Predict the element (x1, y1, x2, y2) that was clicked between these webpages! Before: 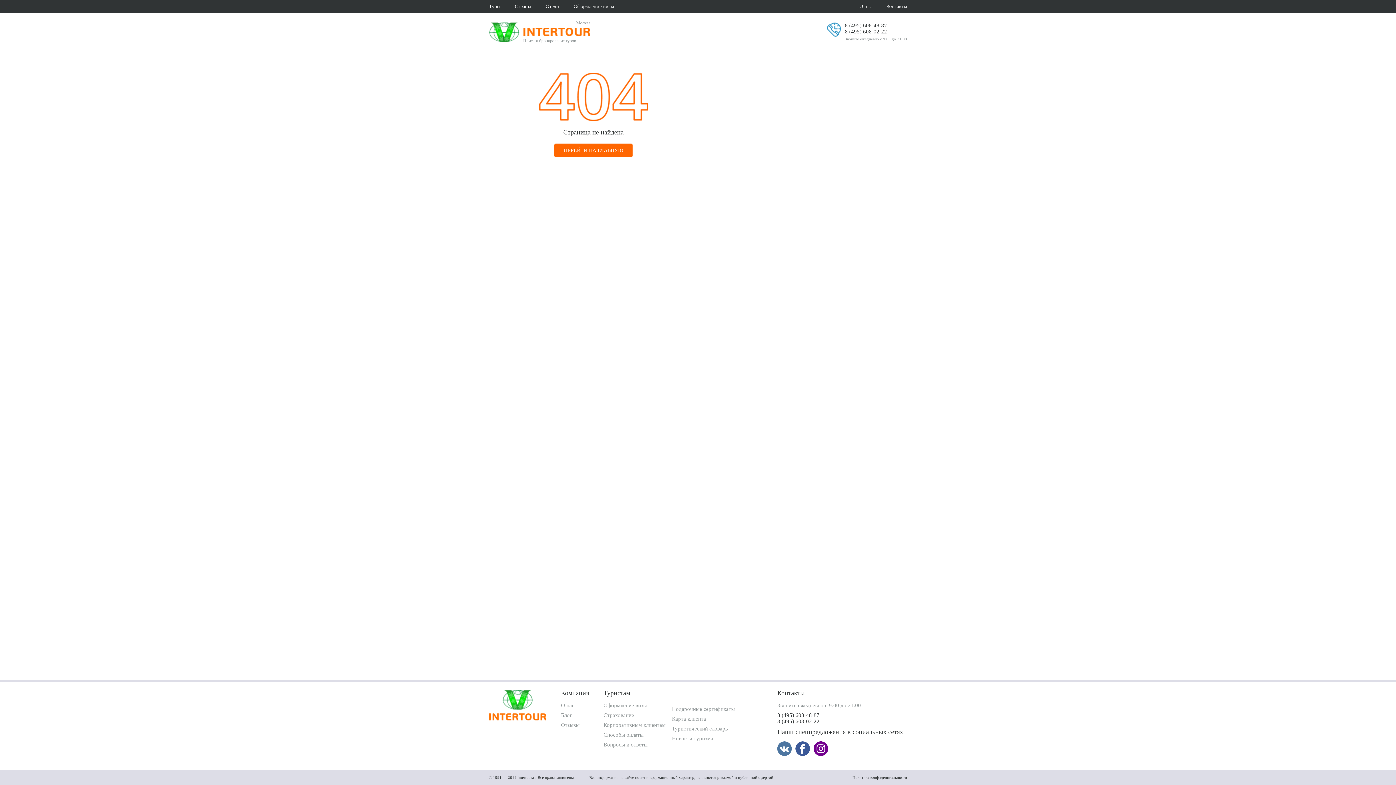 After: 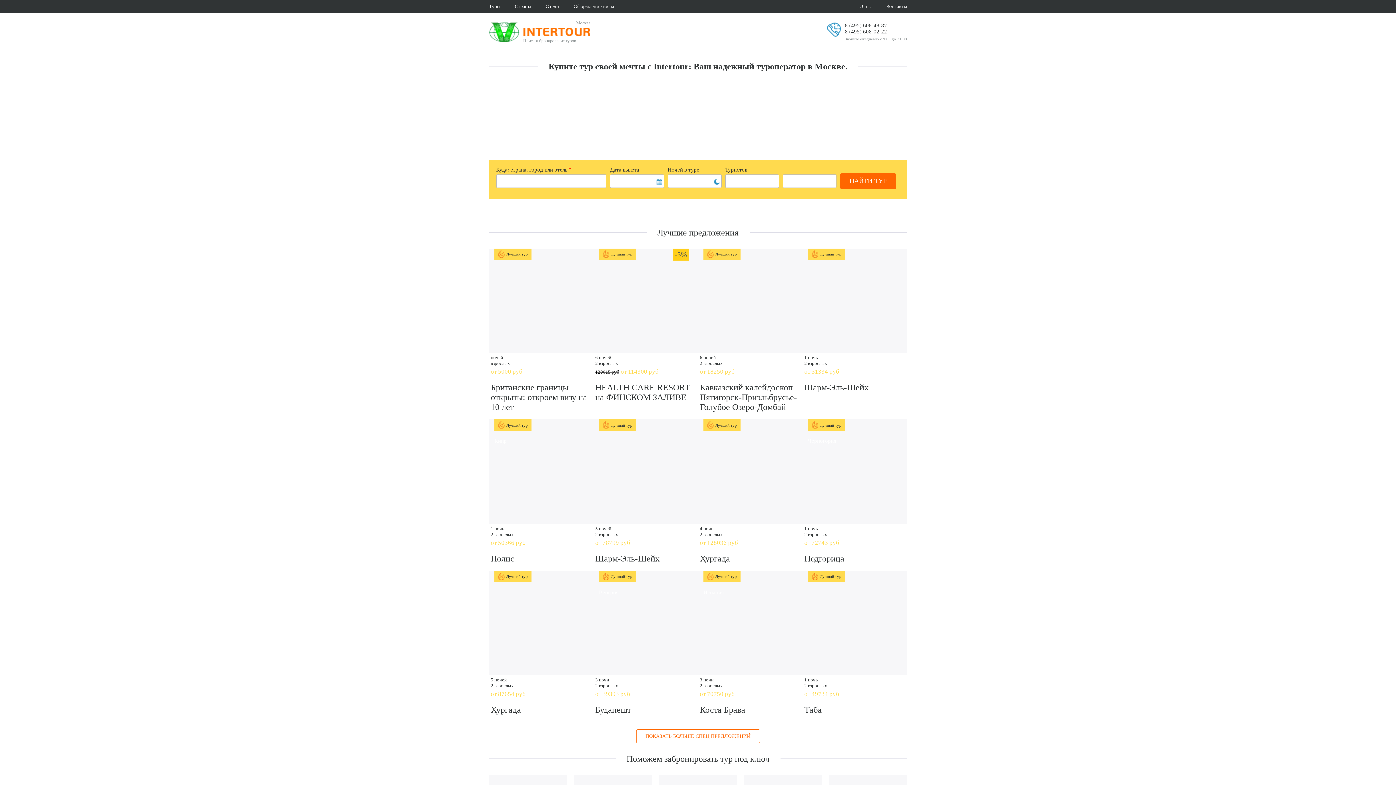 Action: bbox: (481, 689, 553, 724)